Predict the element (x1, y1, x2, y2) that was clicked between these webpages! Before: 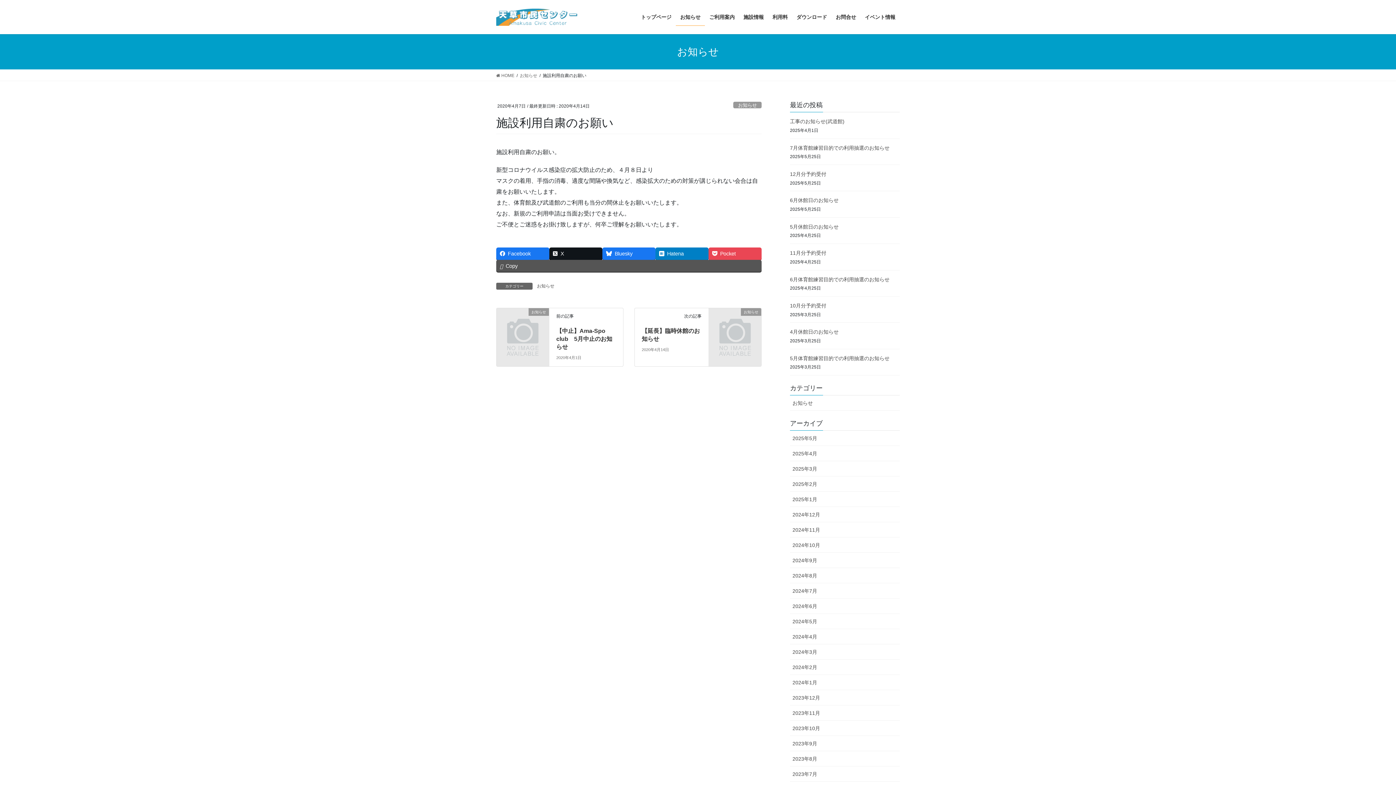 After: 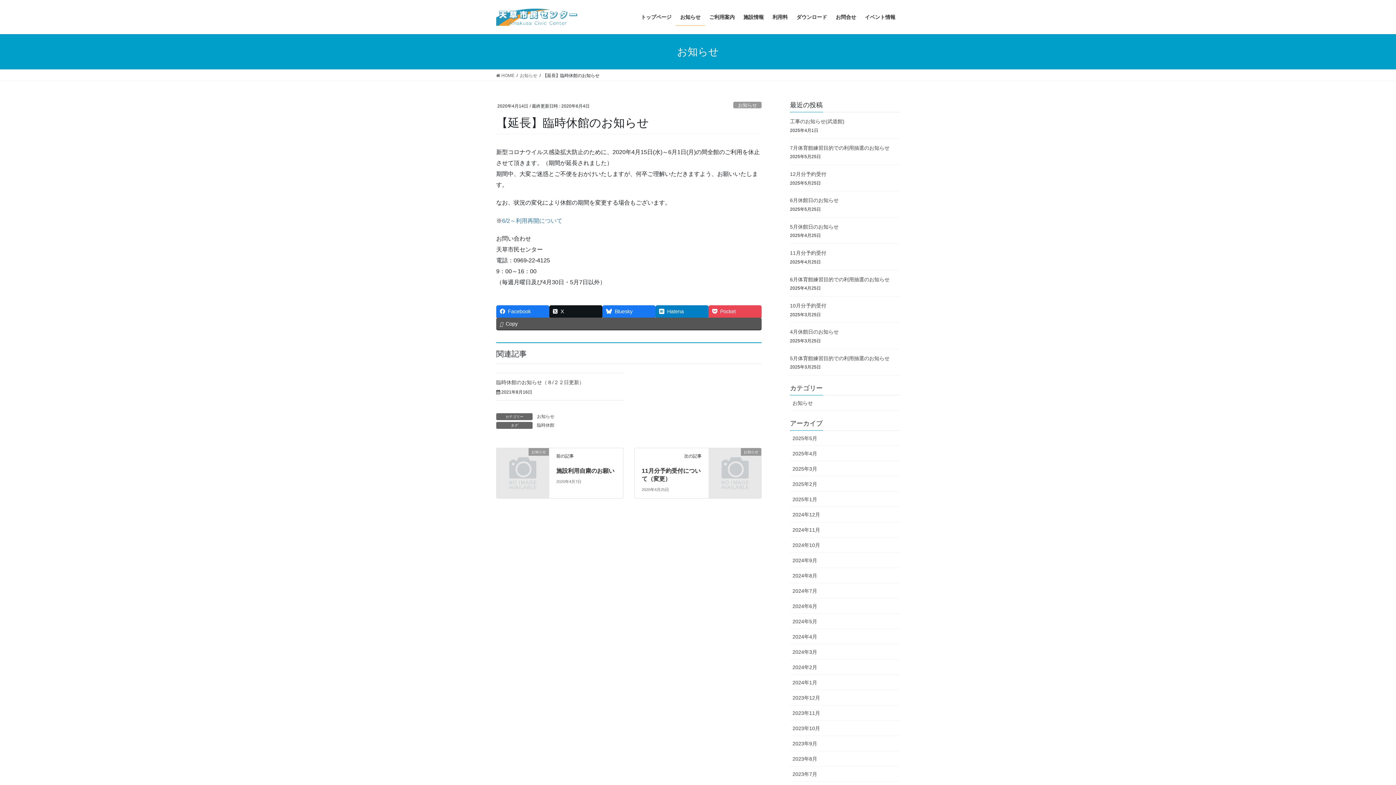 Action: label: お知らせ bbox: (709, 321, 761, 327)